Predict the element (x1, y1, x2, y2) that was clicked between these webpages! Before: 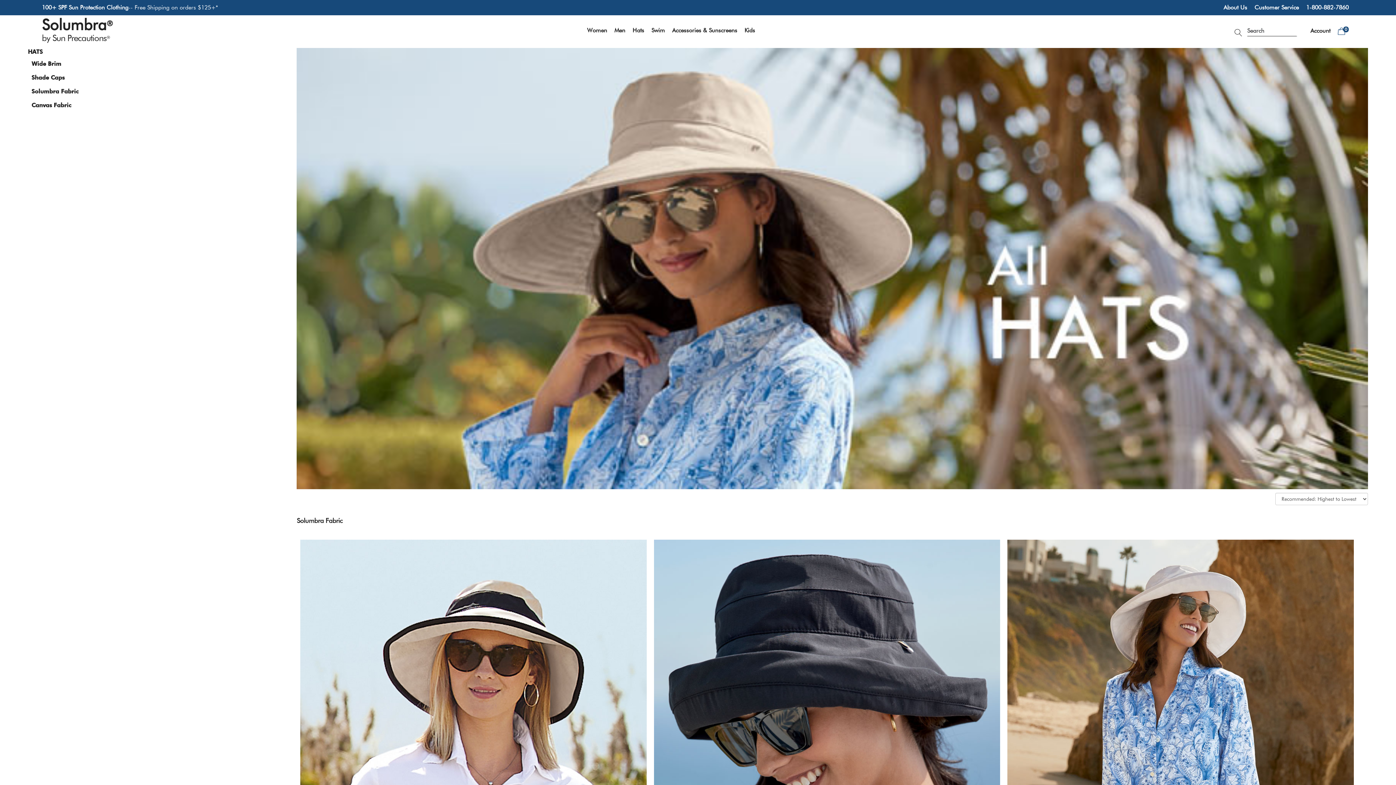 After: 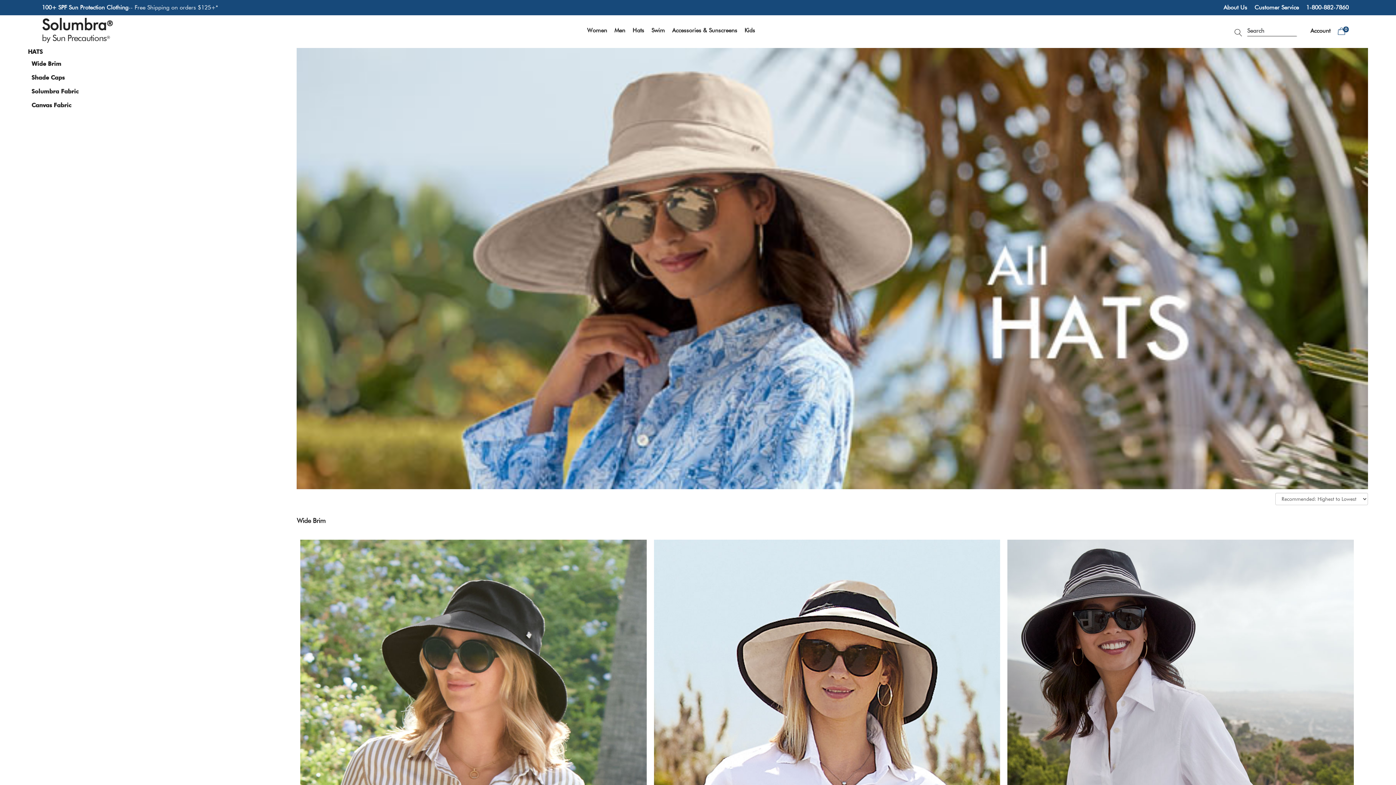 Action: bbox: (27, 48, 42, 55) label: HATS